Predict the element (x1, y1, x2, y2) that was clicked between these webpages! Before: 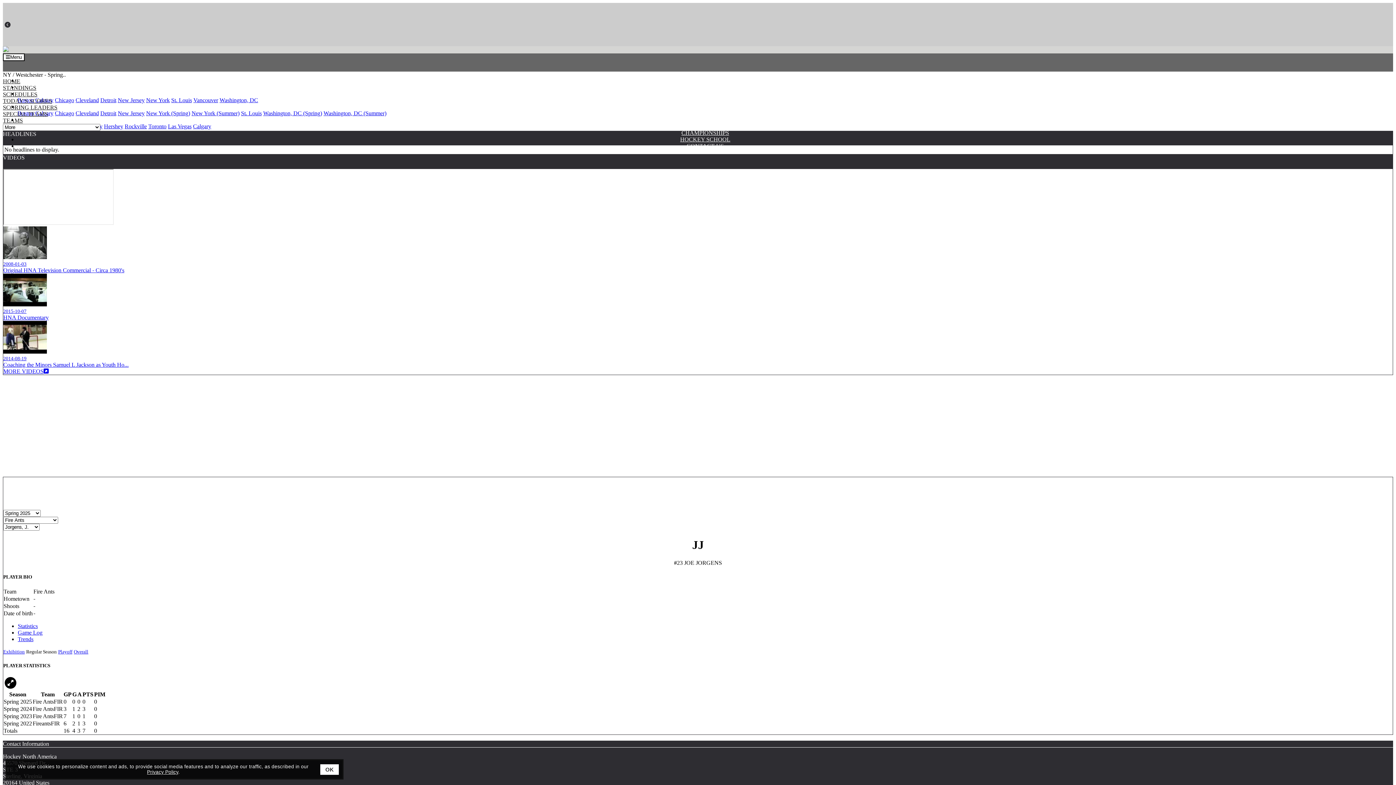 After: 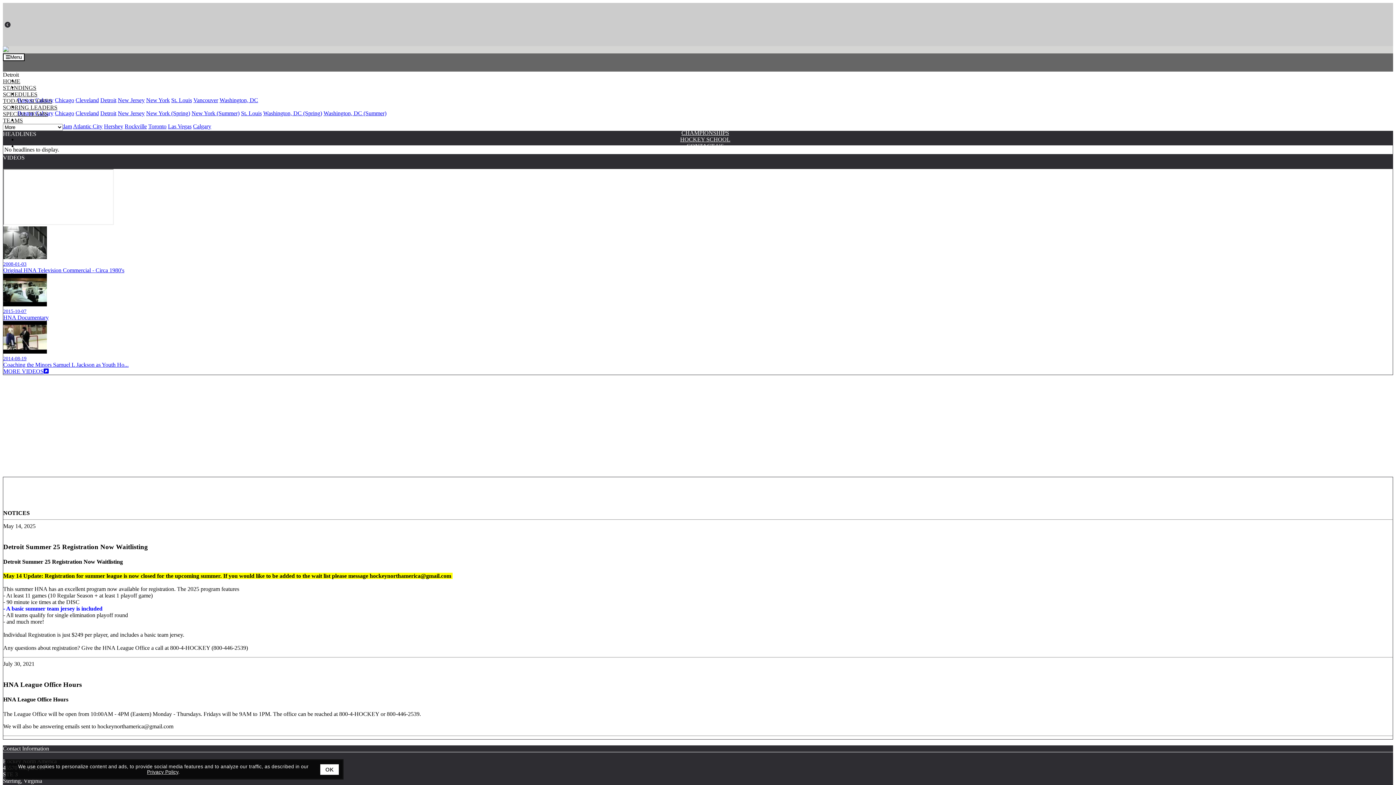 Action: label: Detroit bbox: (100, 97, 116, 103)